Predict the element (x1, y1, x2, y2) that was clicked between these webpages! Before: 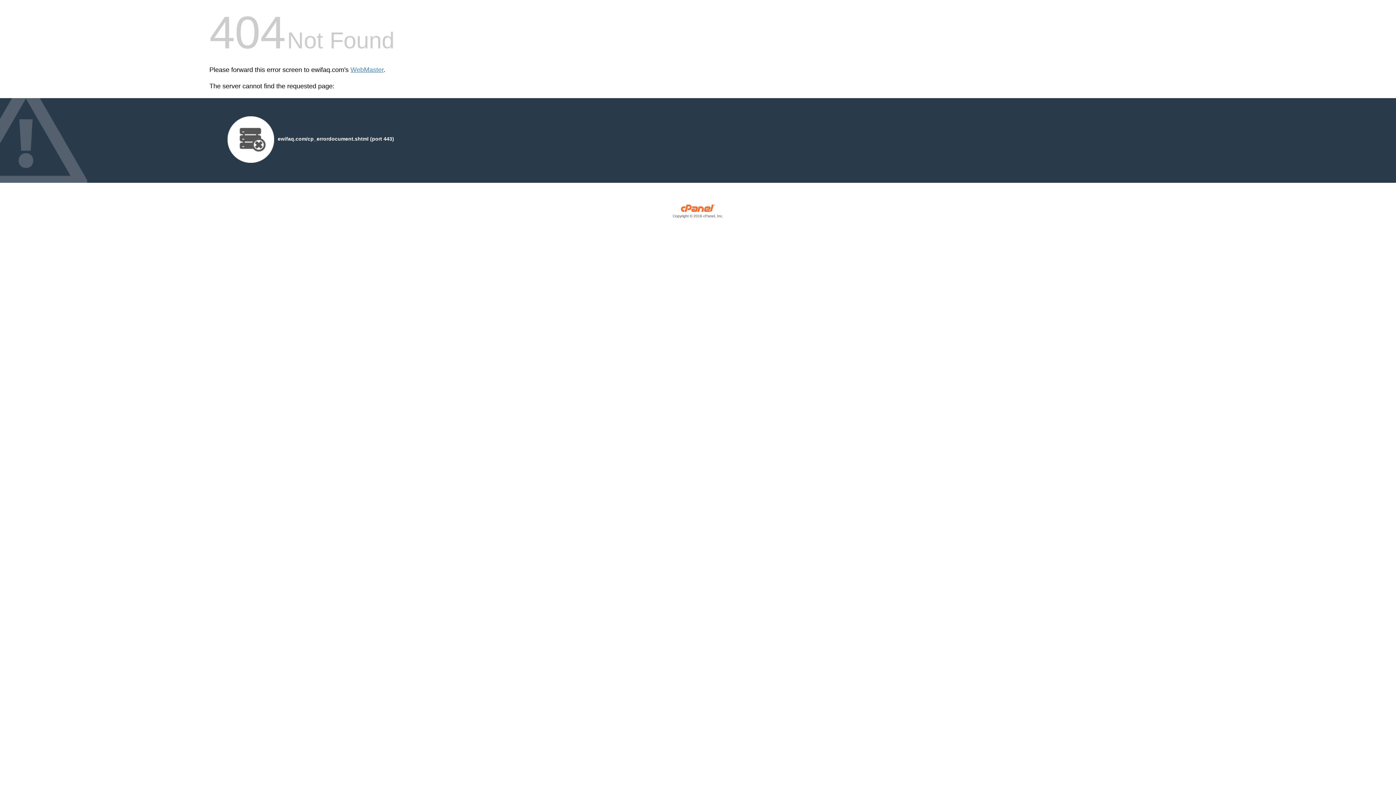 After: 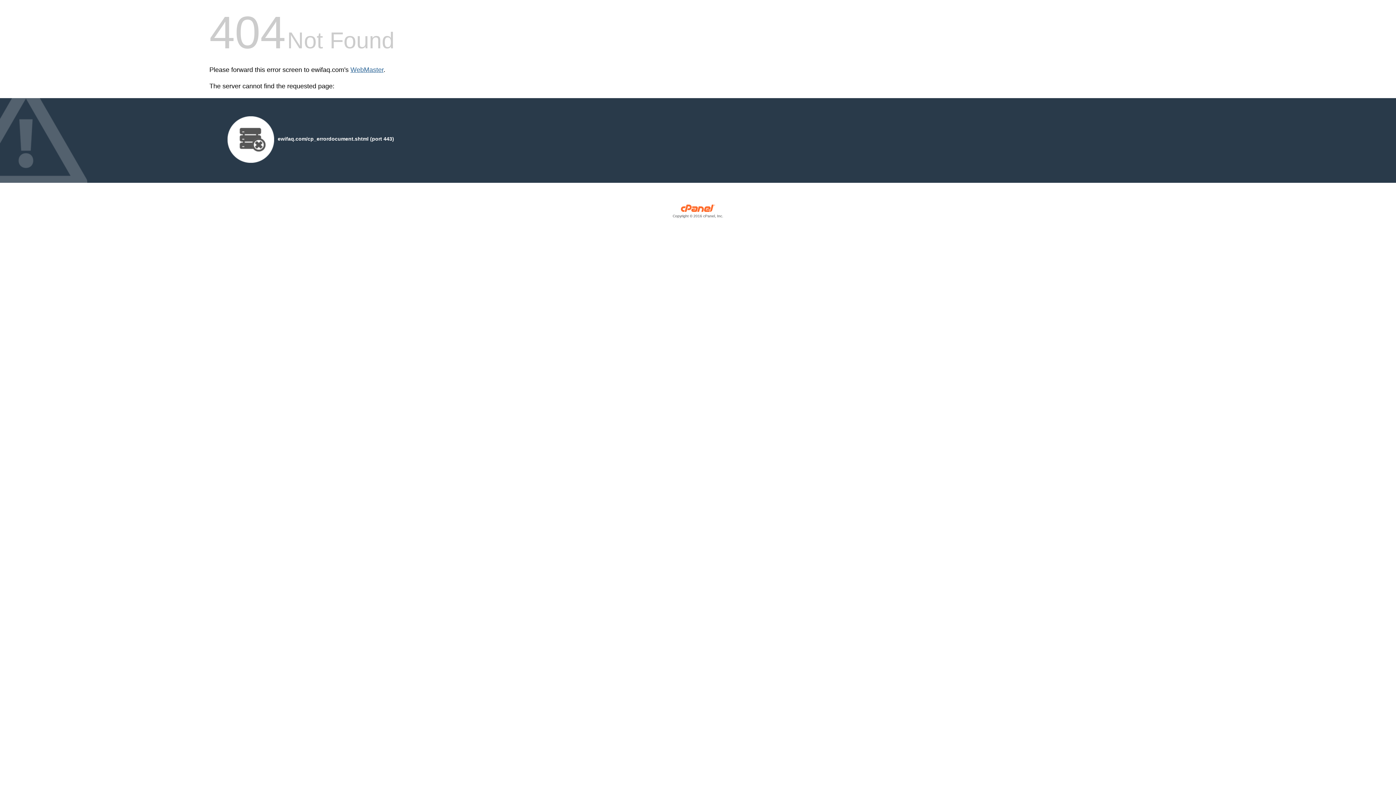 Action: bbox: (350, 66, 383, 73) label: WebMaster